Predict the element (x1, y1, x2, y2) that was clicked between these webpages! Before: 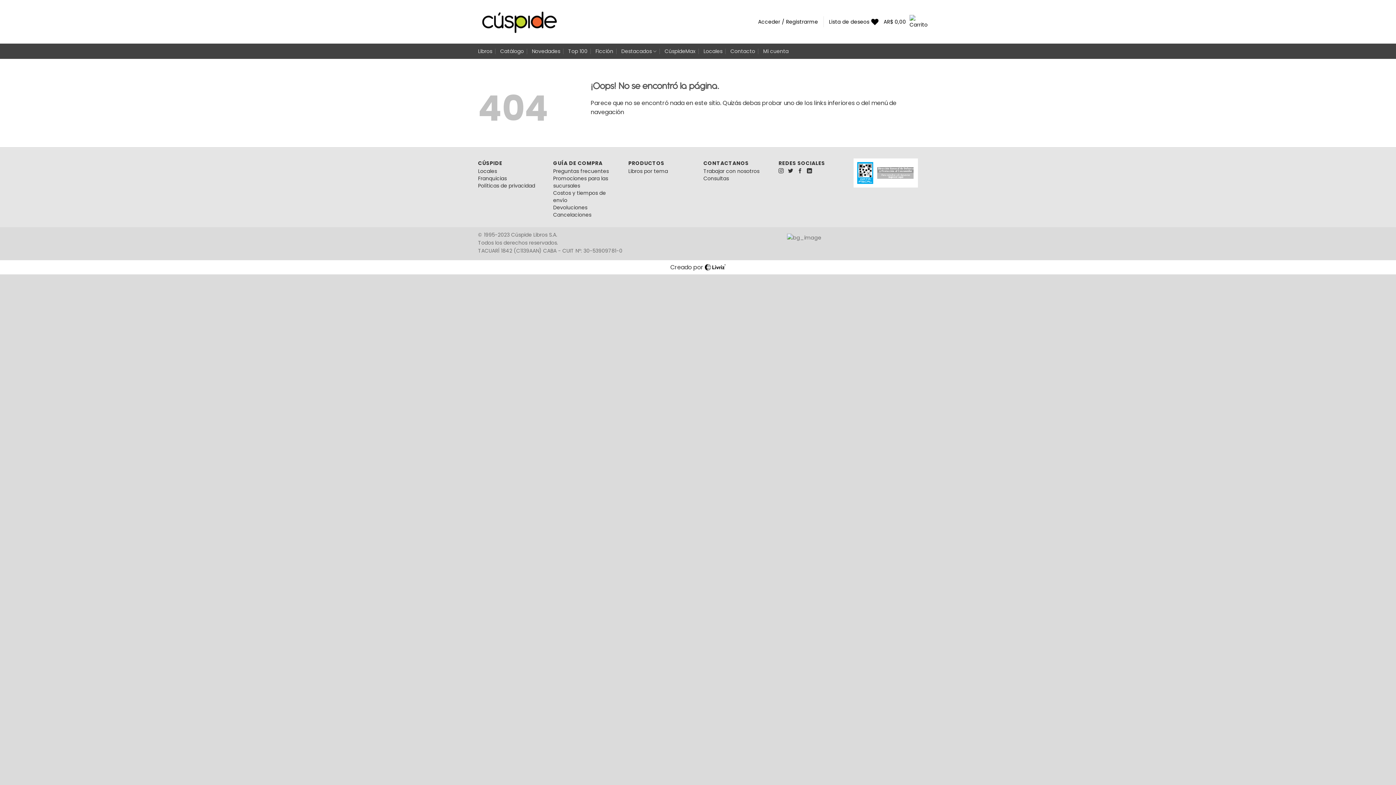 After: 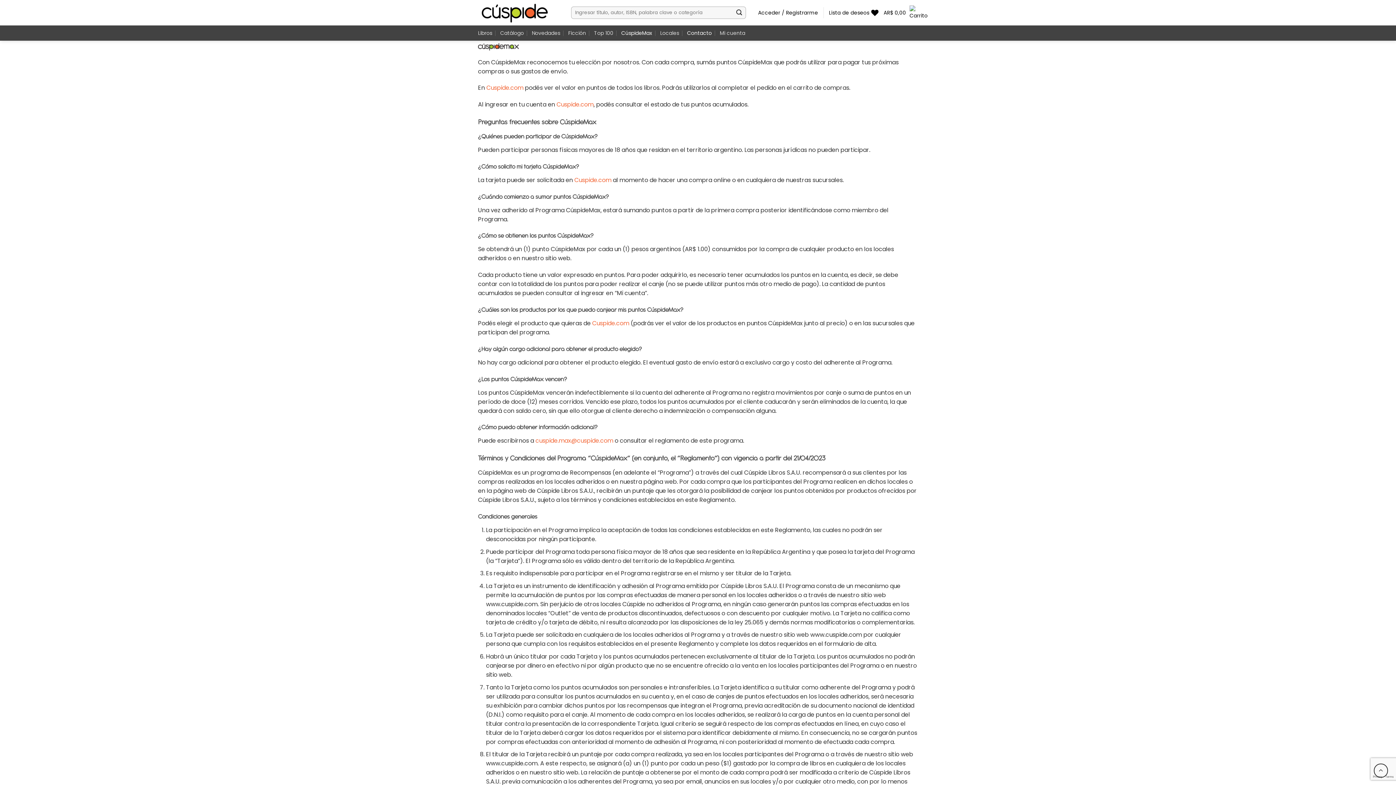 Action: label: CúspideMax bbox: (664, 44, 695, 57)